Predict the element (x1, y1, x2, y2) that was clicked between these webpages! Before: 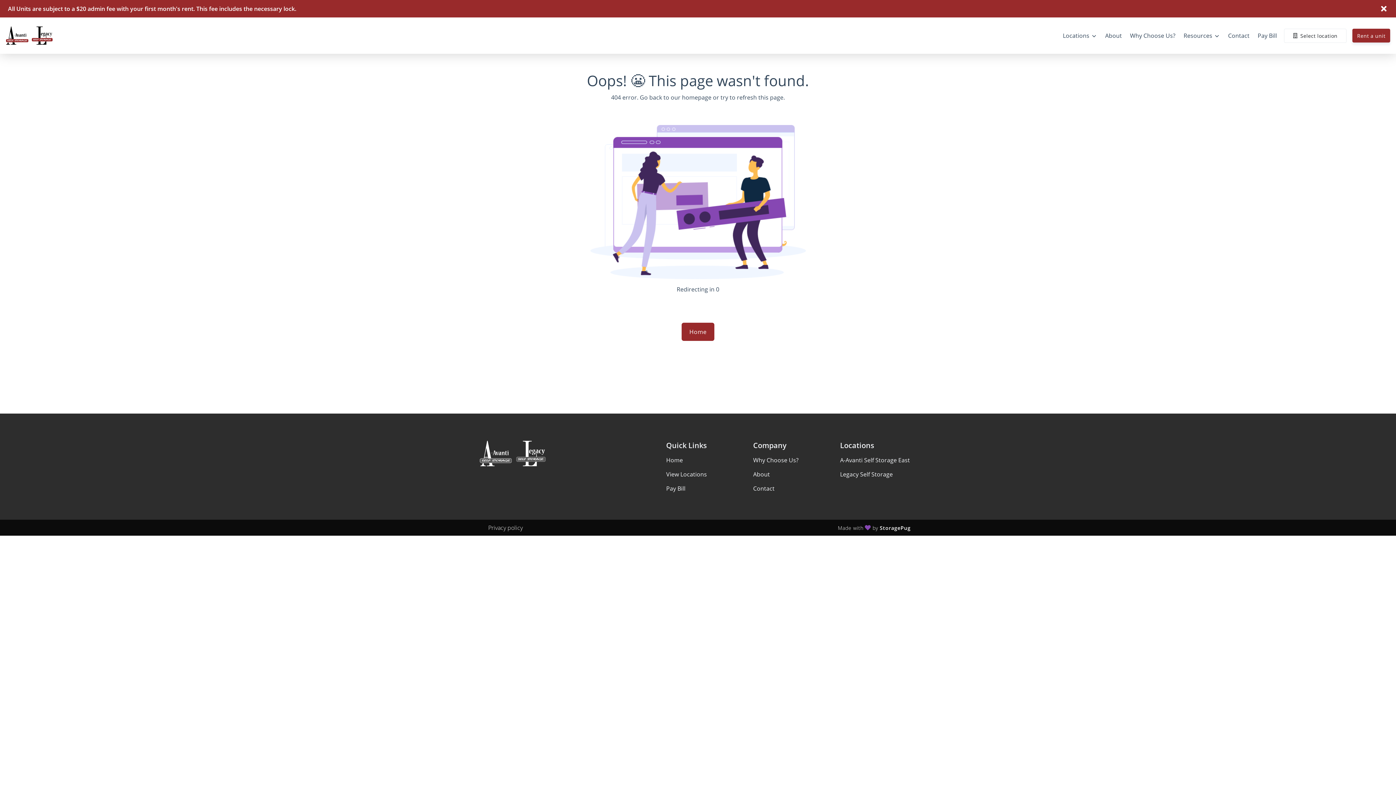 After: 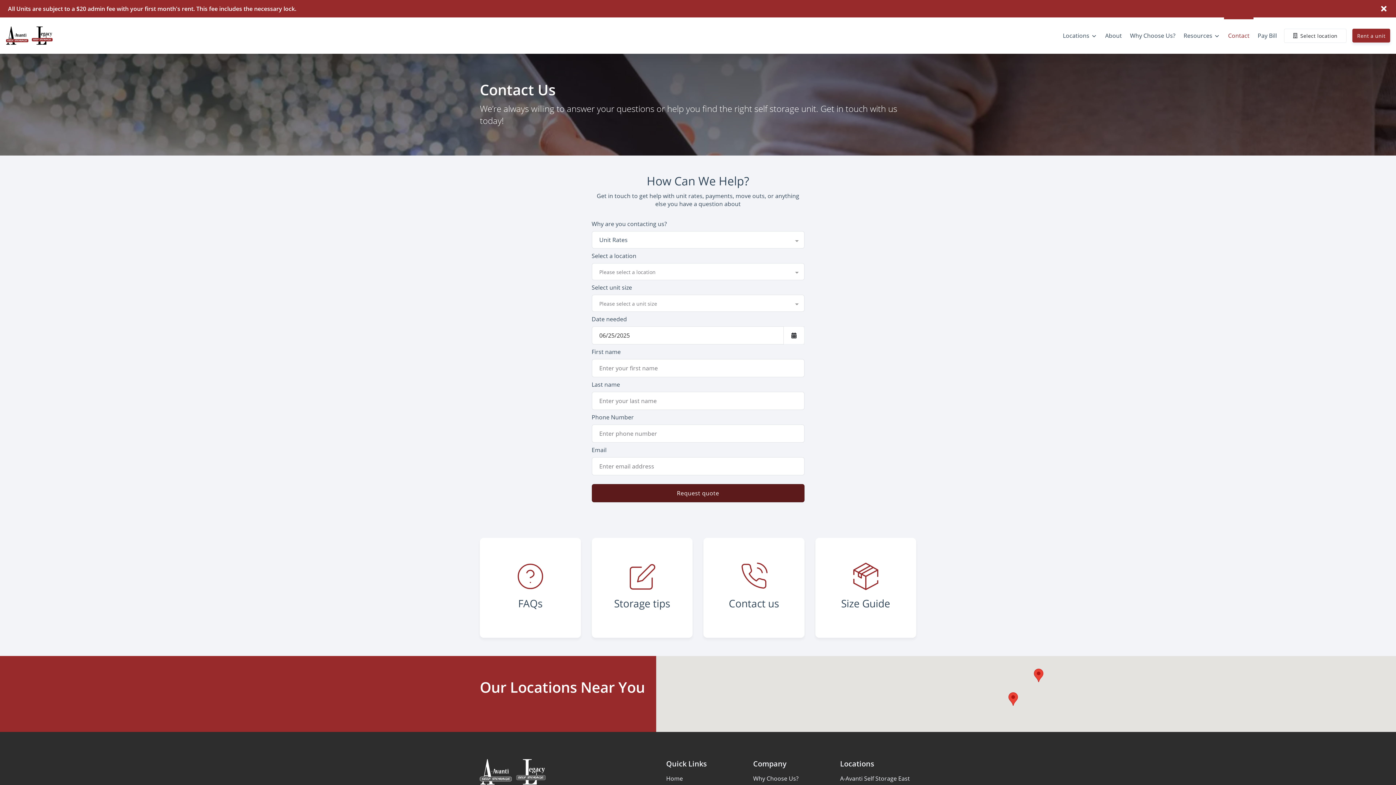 Action: label: Contact bbox: (753, 484, 774, 492)